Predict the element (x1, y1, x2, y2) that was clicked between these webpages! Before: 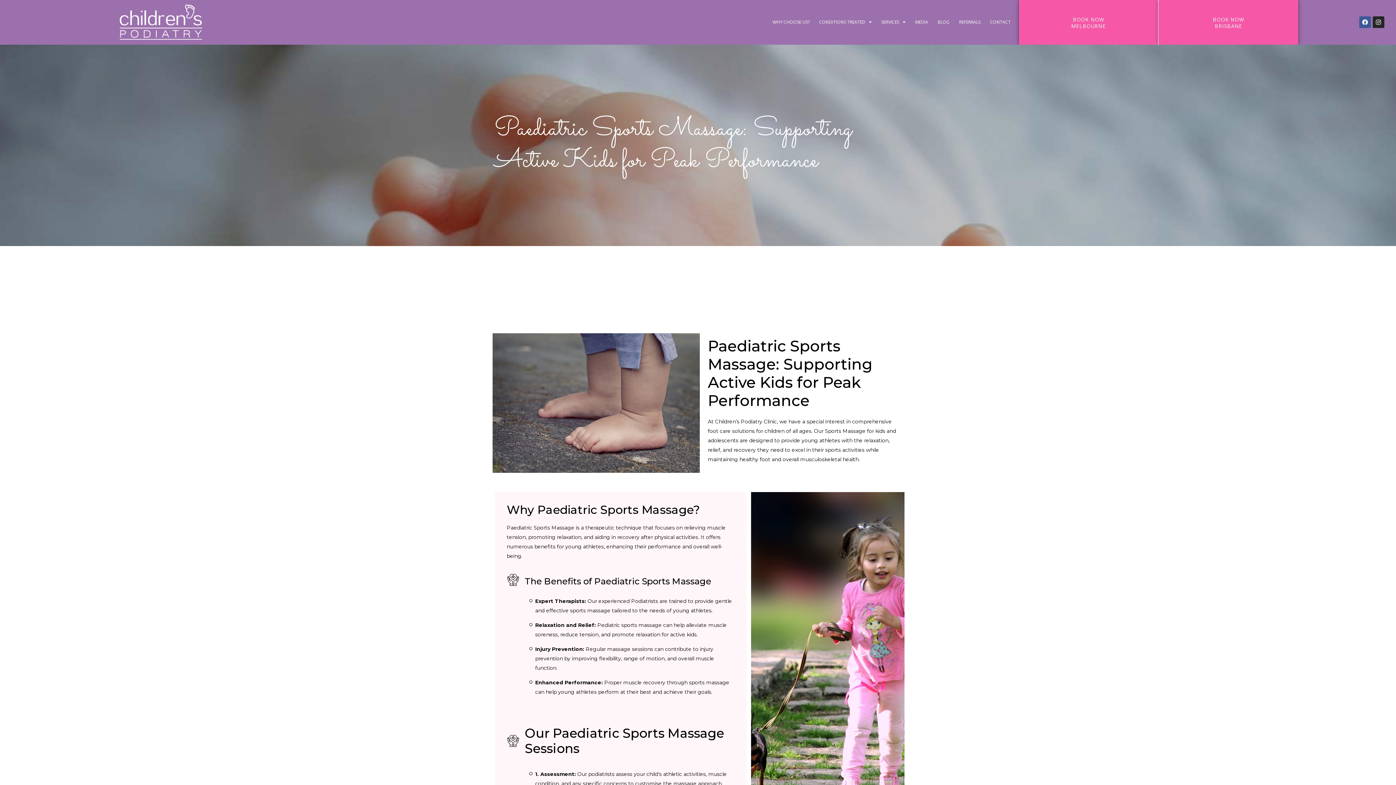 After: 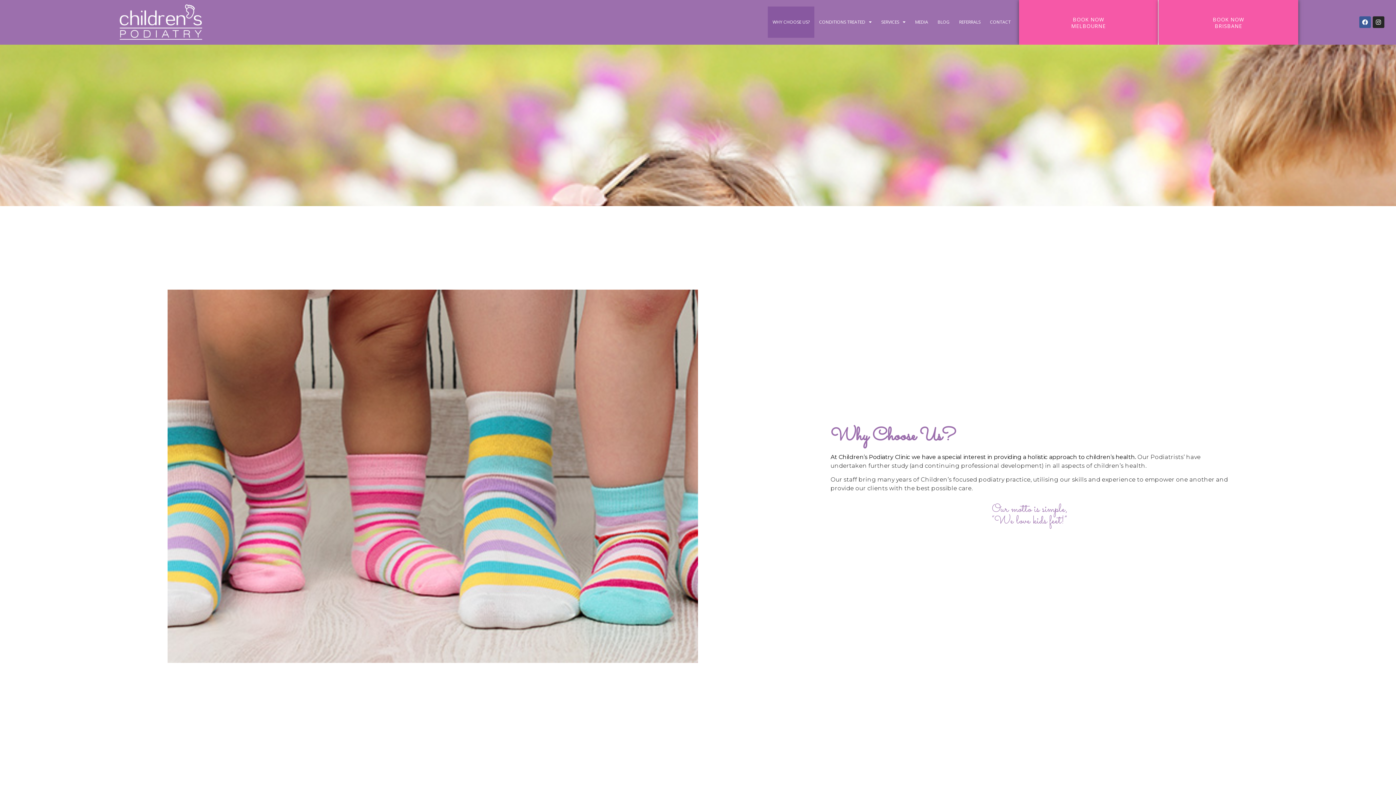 Action: bbox: (768, 6, 814, 37) label: WHY CHOOSE US?